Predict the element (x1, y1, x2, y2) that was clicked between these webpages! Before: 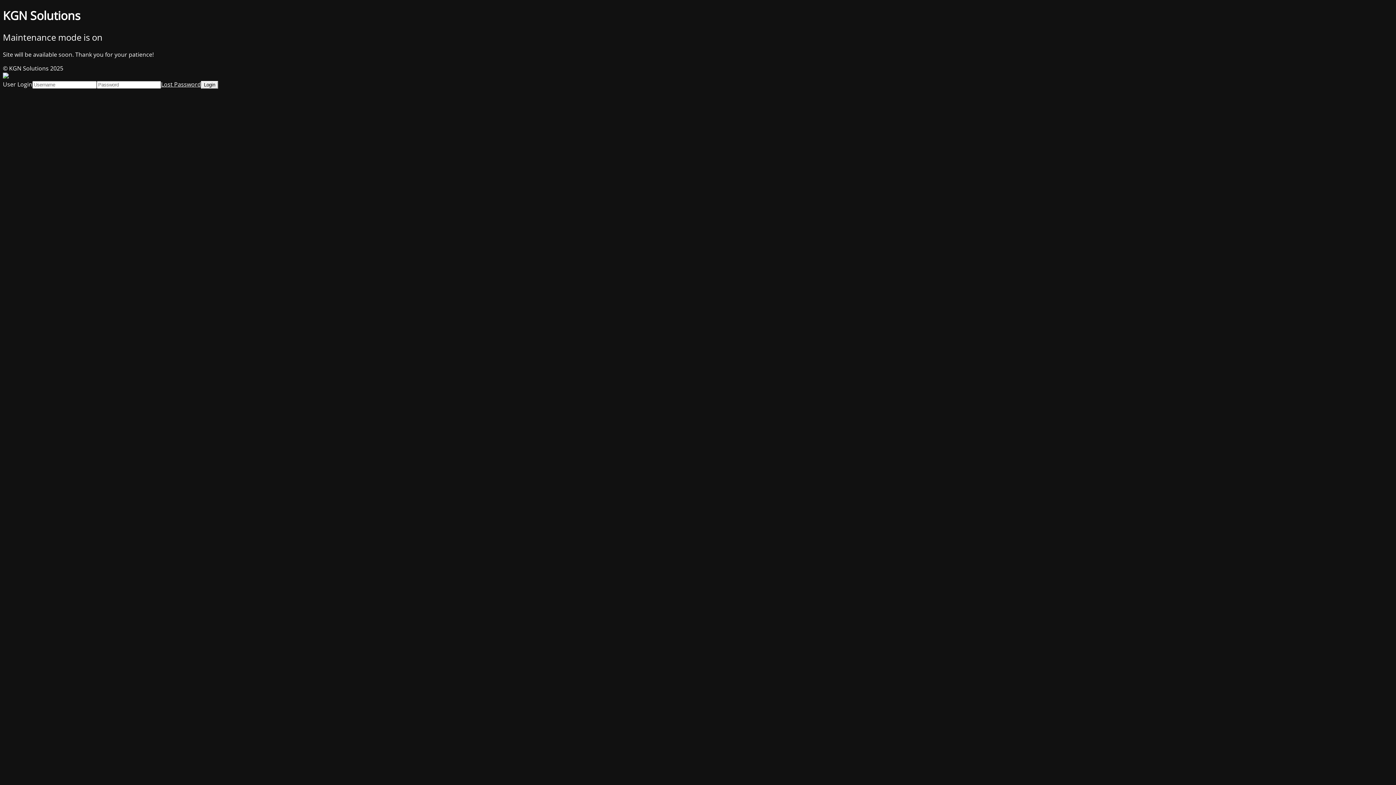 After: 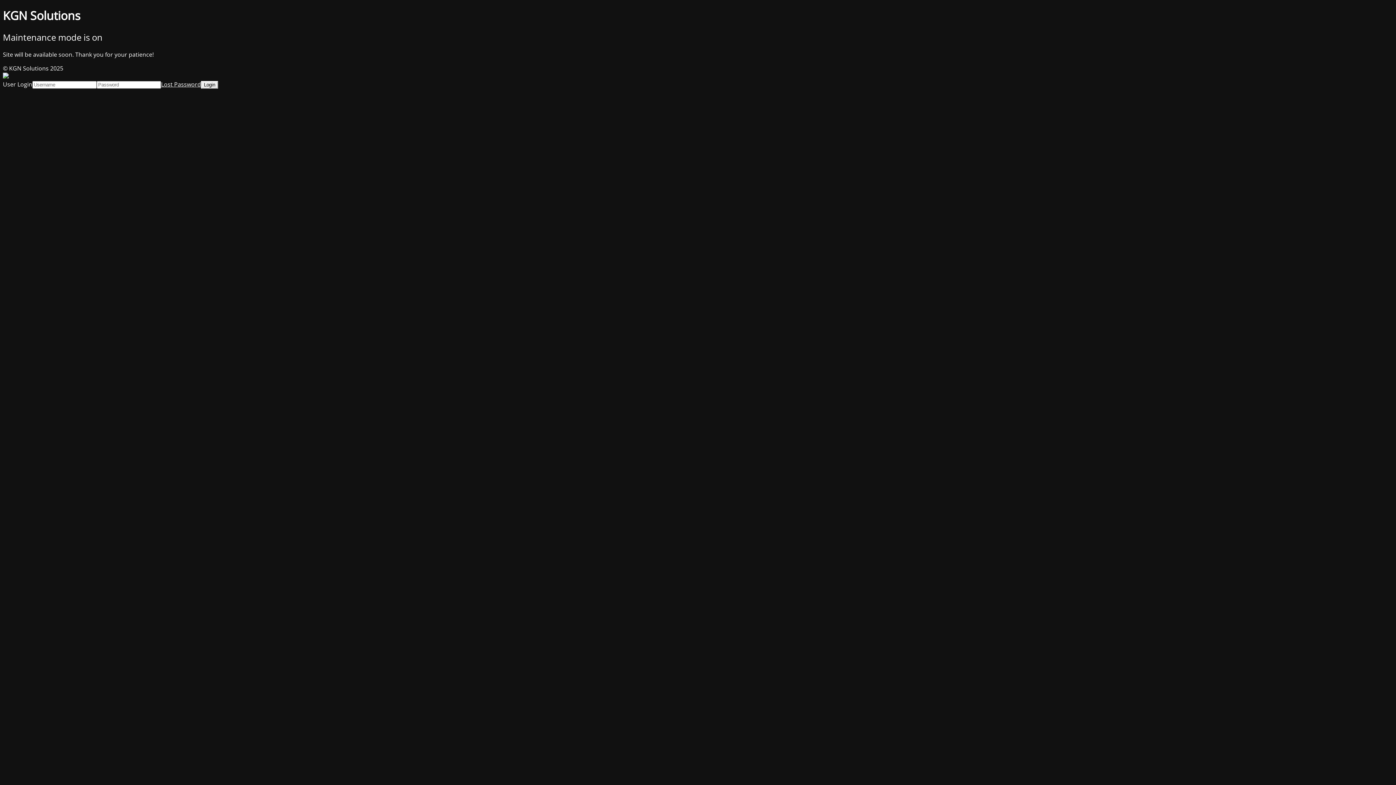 Action: label: Lost Password bbox: (161, 80, 201, 88)